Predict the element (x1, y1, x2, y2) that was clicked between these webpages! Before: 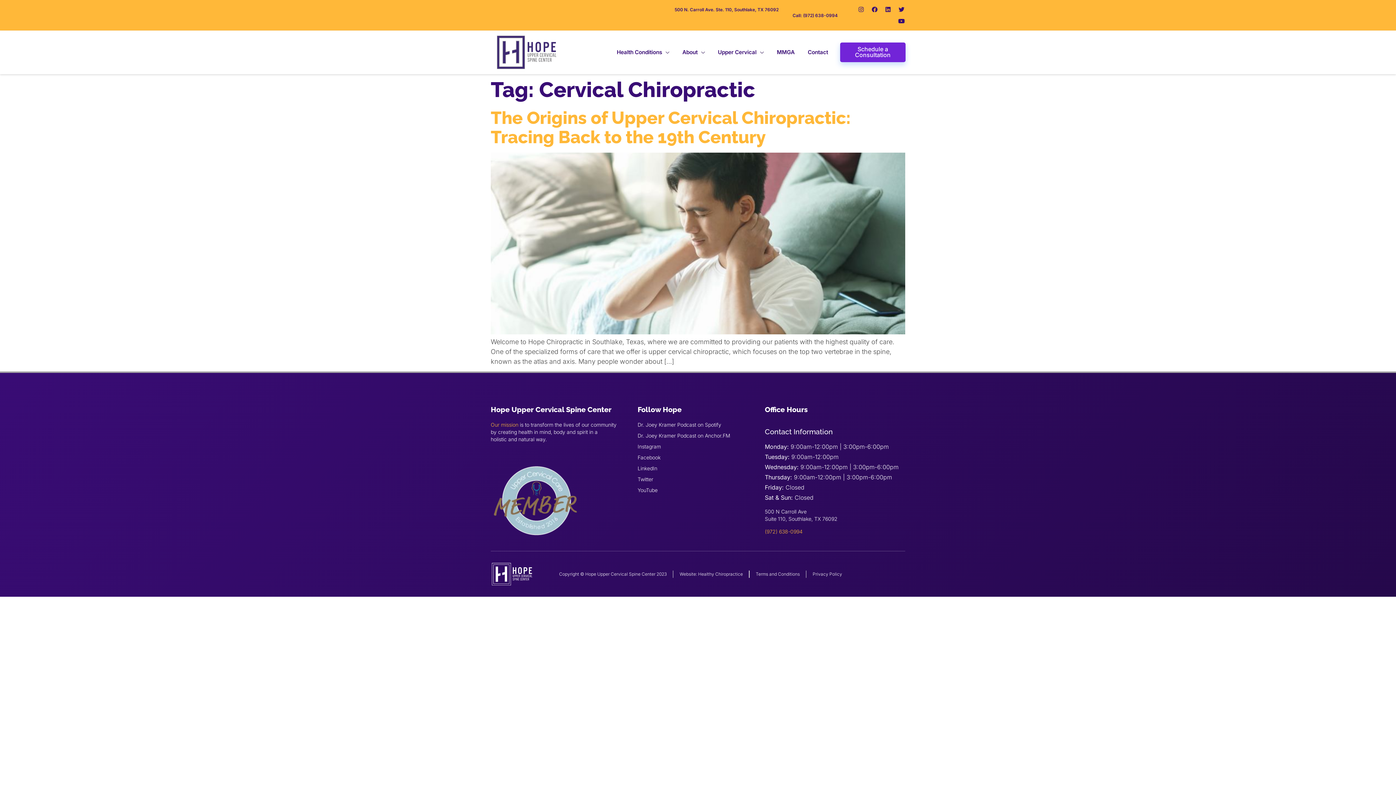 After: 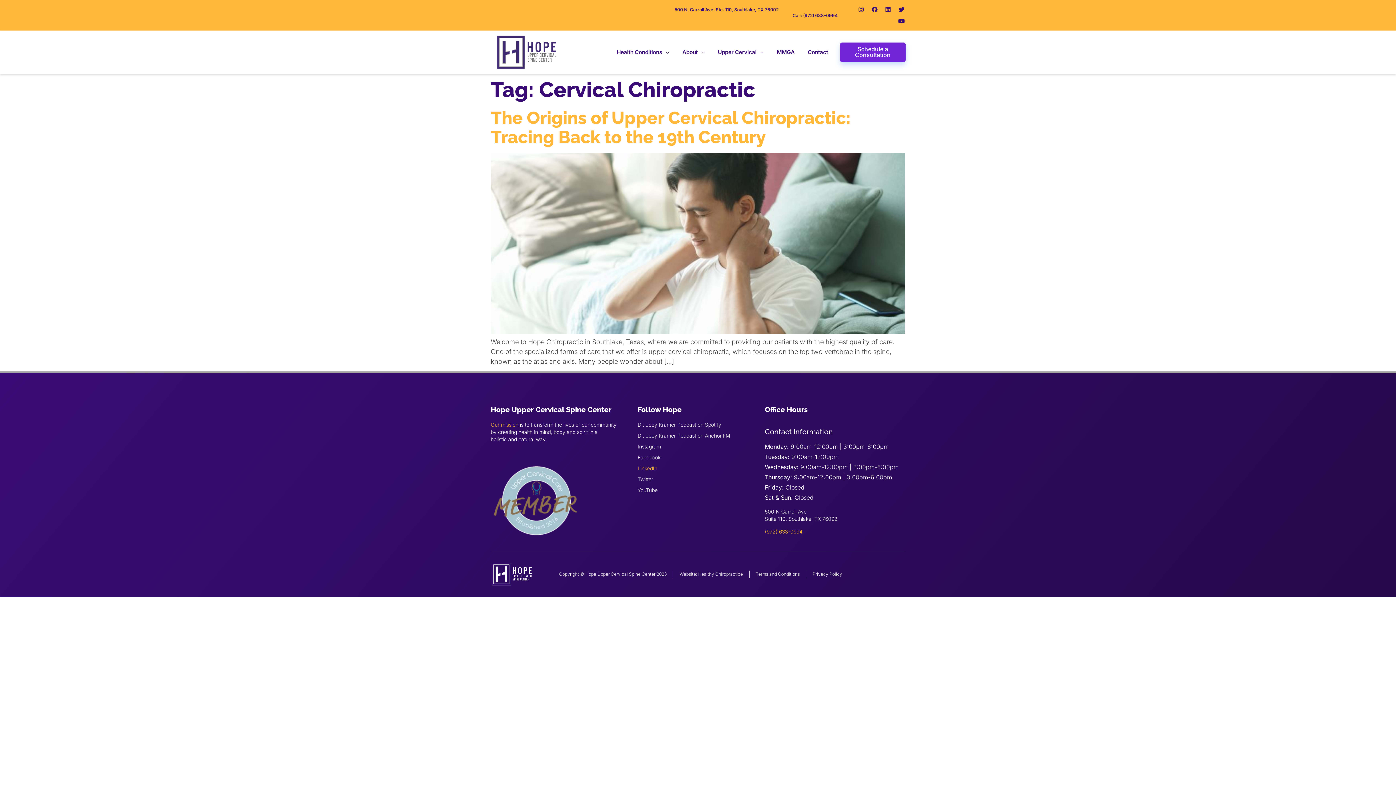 Action: bbox: (637, 465, 751, 472) label: LinkedIn